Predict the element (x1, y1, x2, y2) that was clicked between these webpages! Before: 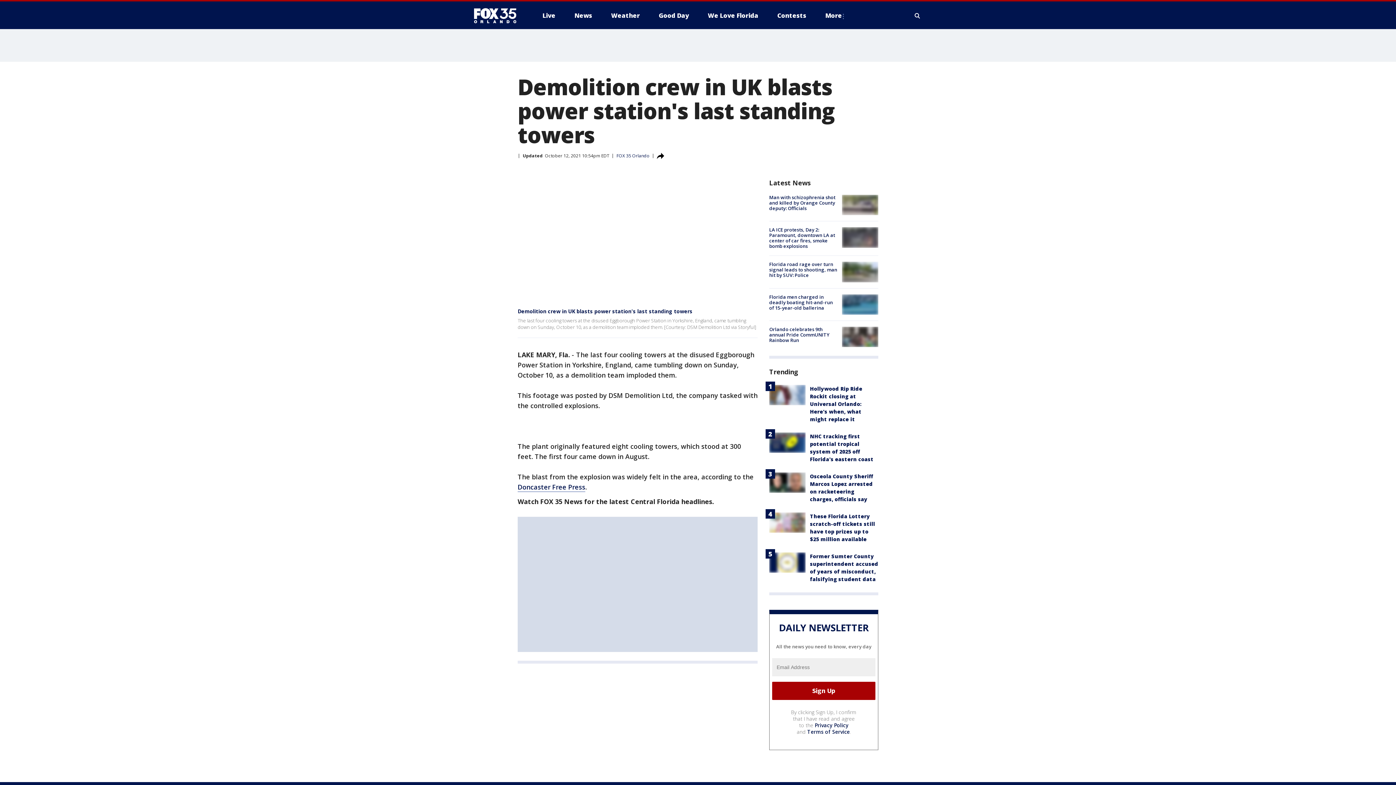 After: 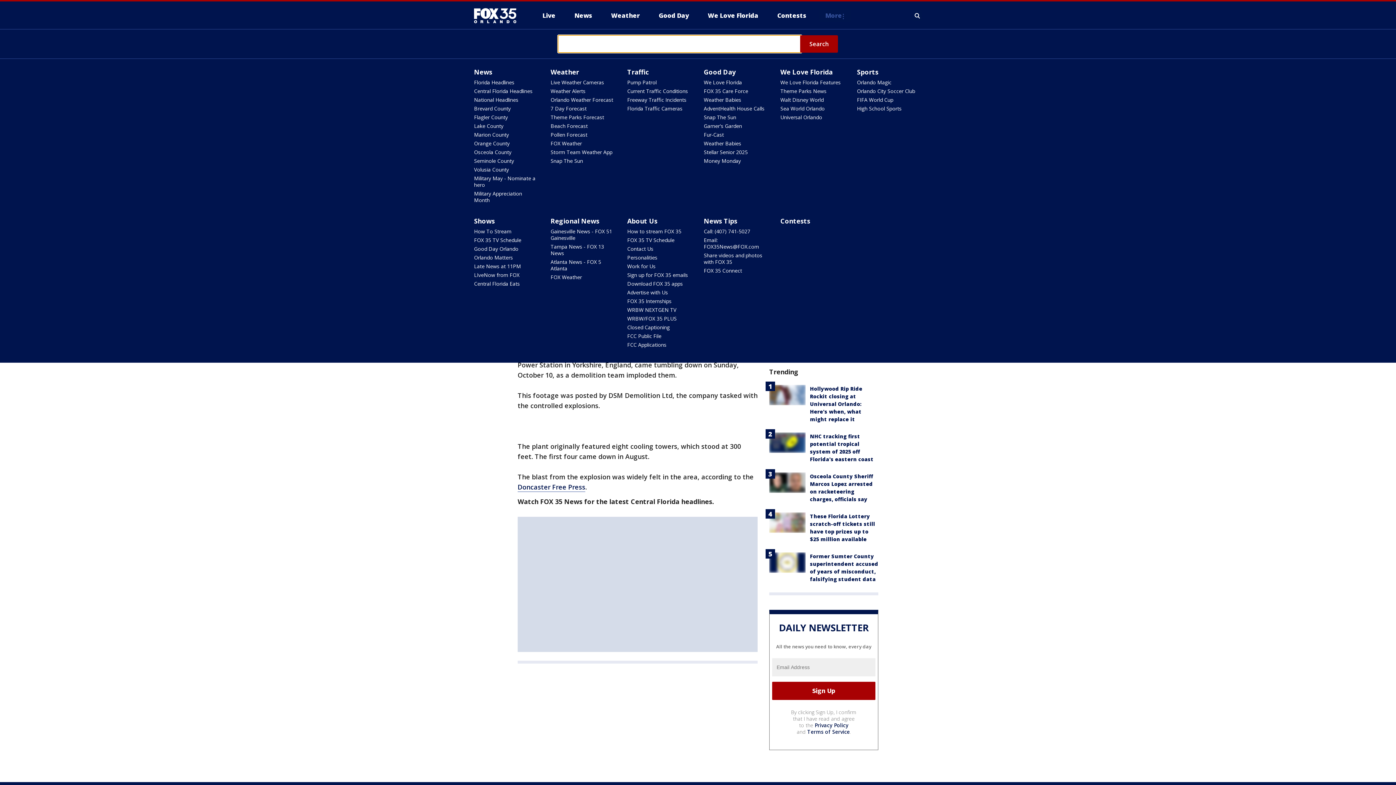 Action: label: Expand / Collapse search bbox: (913, 10, 922, 21)